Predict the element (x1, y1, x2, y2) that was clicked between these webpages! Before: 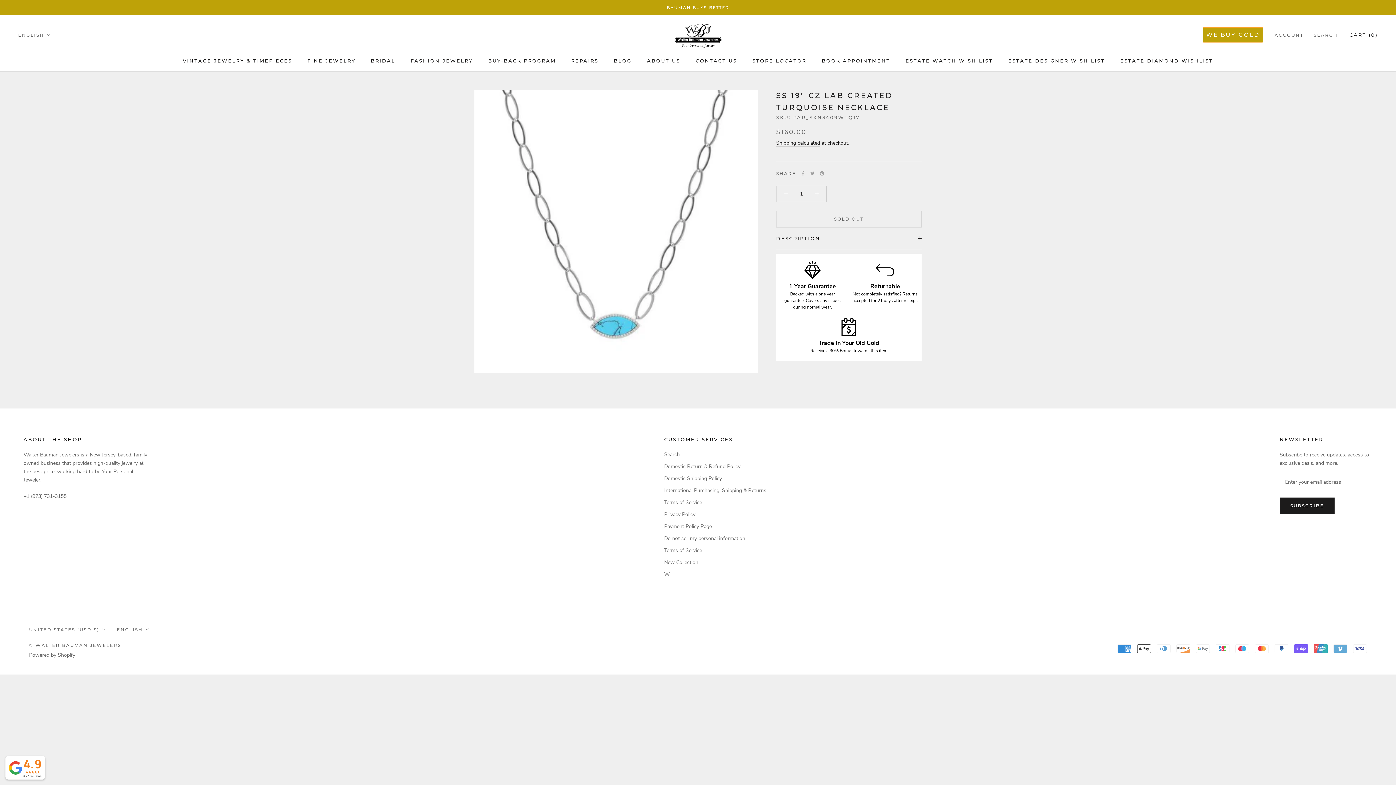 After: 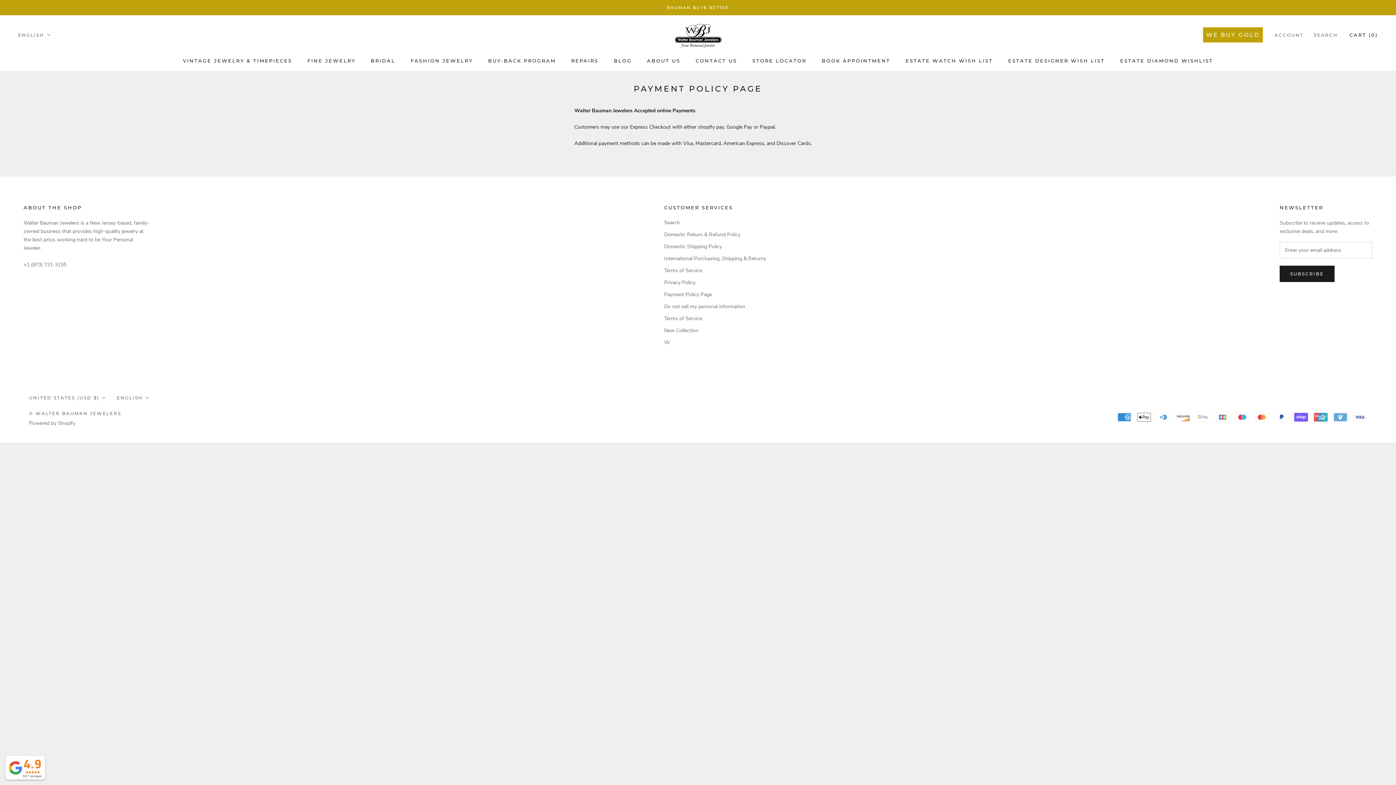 Action: bbox: (664, 522, 766, 530) label: Payment Policy Page